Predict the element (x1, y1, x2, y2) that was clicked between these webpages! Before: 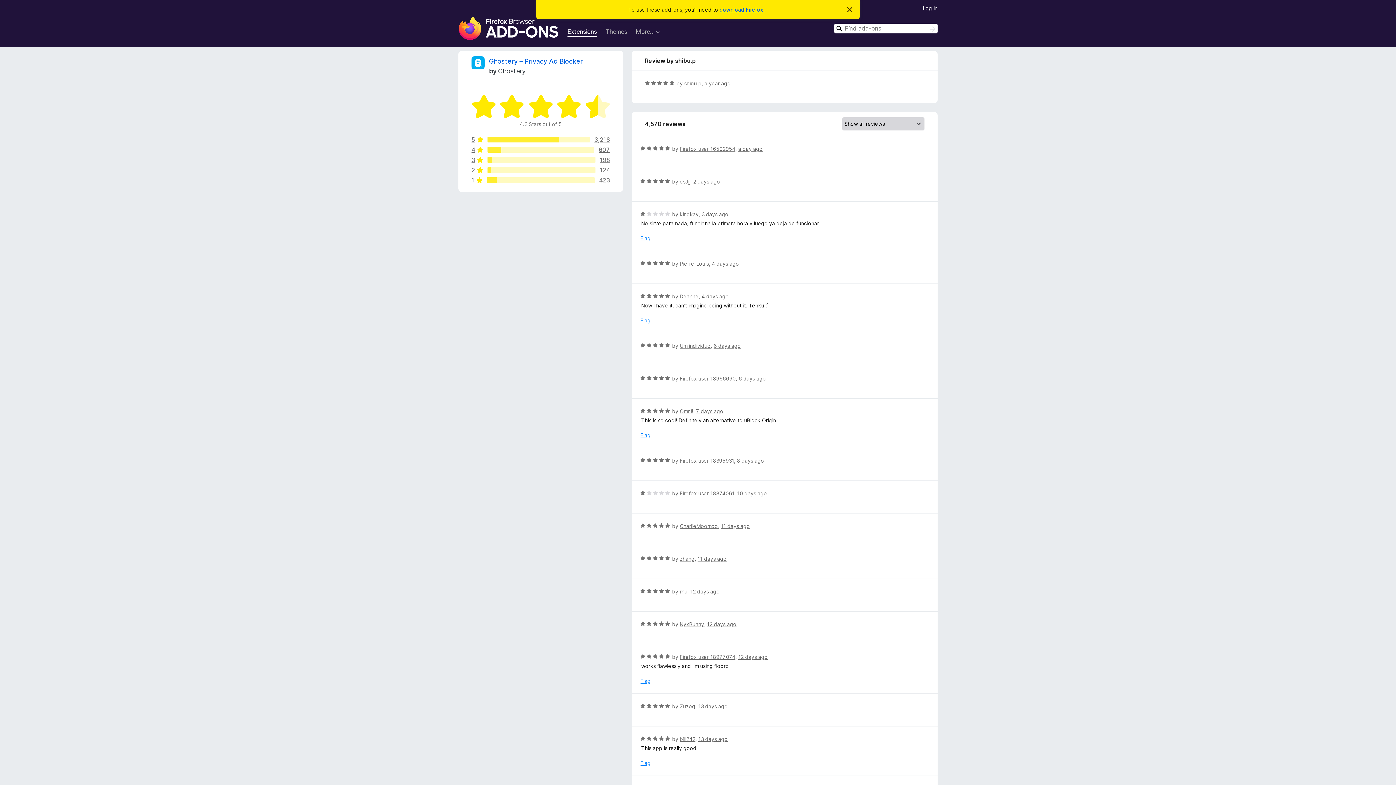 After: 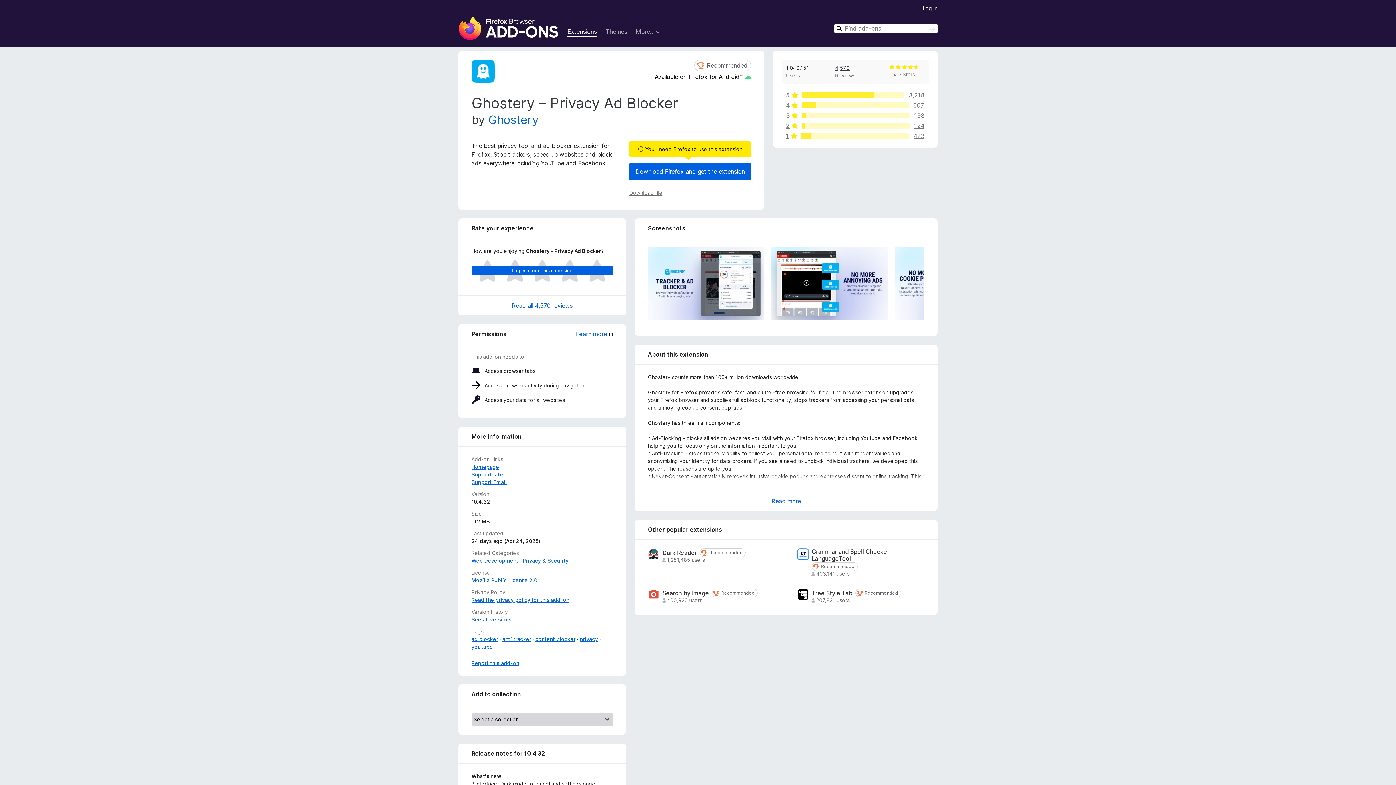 Action: bbox: (489, 57, 582, 65) label: Ghostery – Privacy Ad Blocker